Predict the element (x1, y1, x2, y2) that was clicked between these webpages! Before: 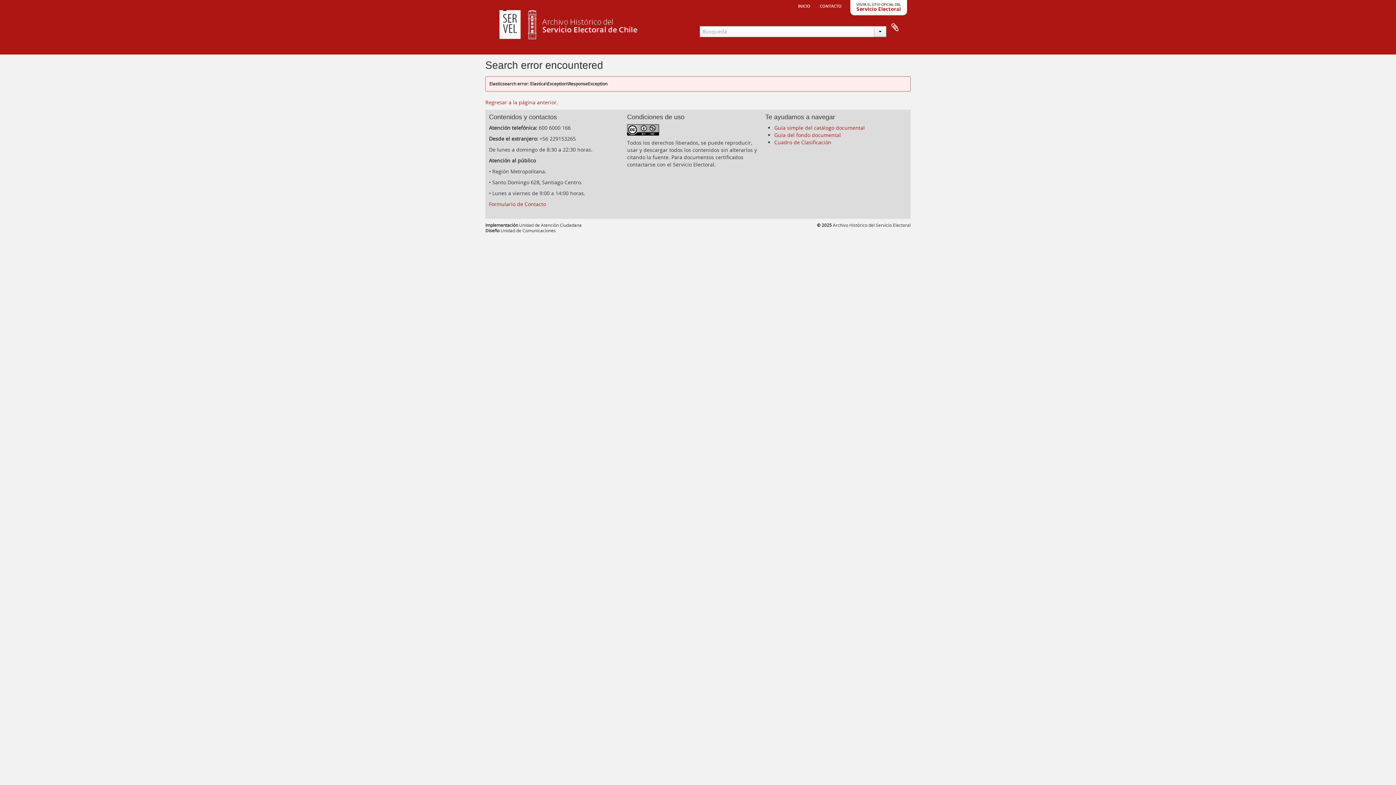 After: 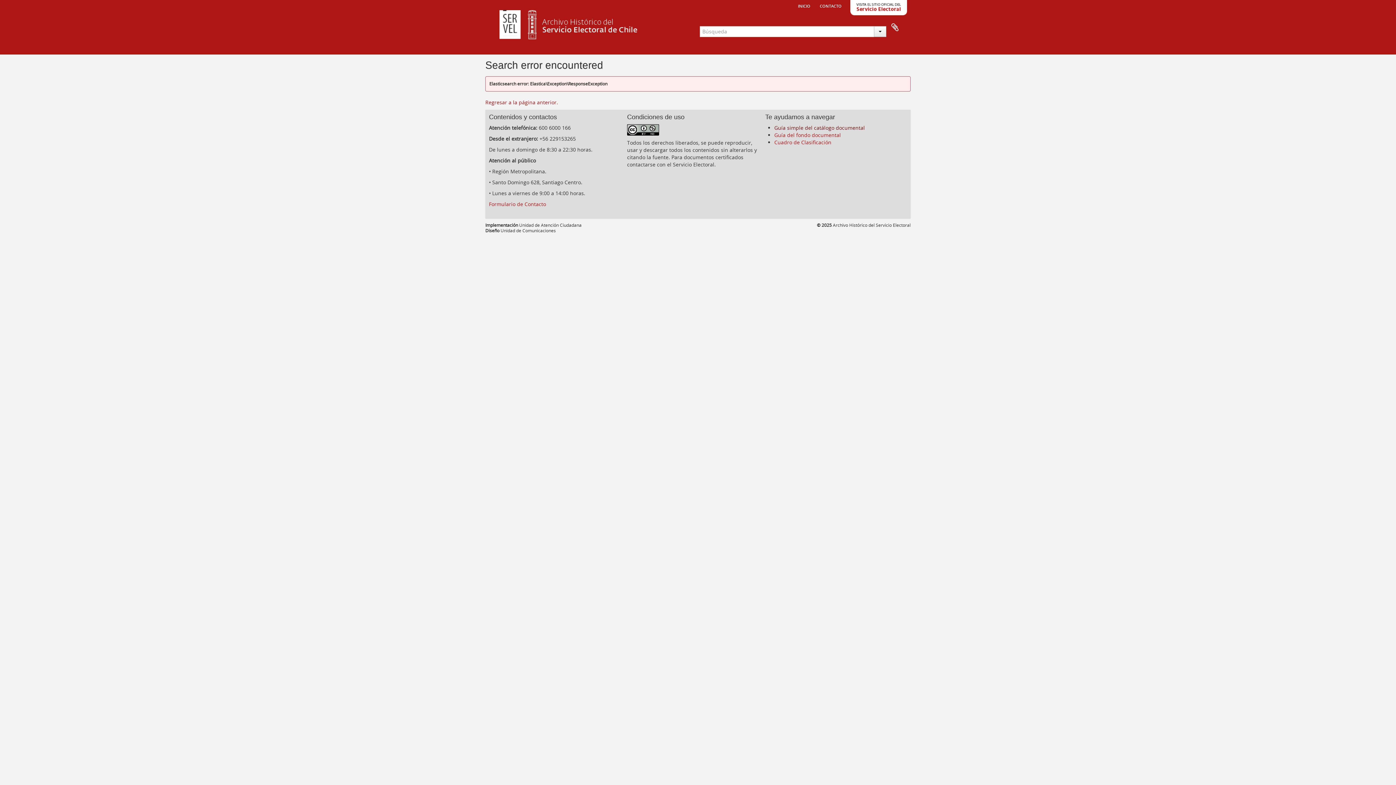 Action: bbox: (774, 124, 865, 131) label: Guía simple del catálogo documental